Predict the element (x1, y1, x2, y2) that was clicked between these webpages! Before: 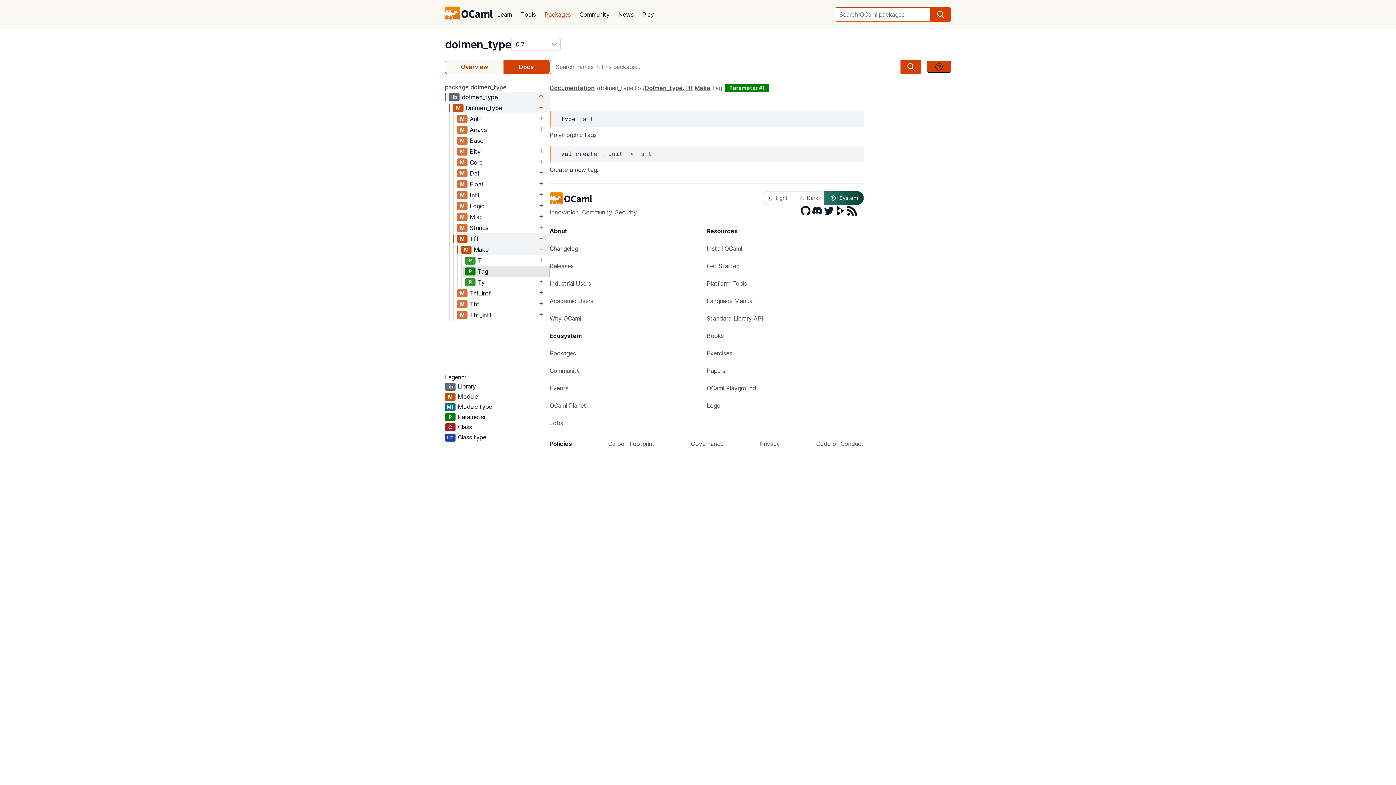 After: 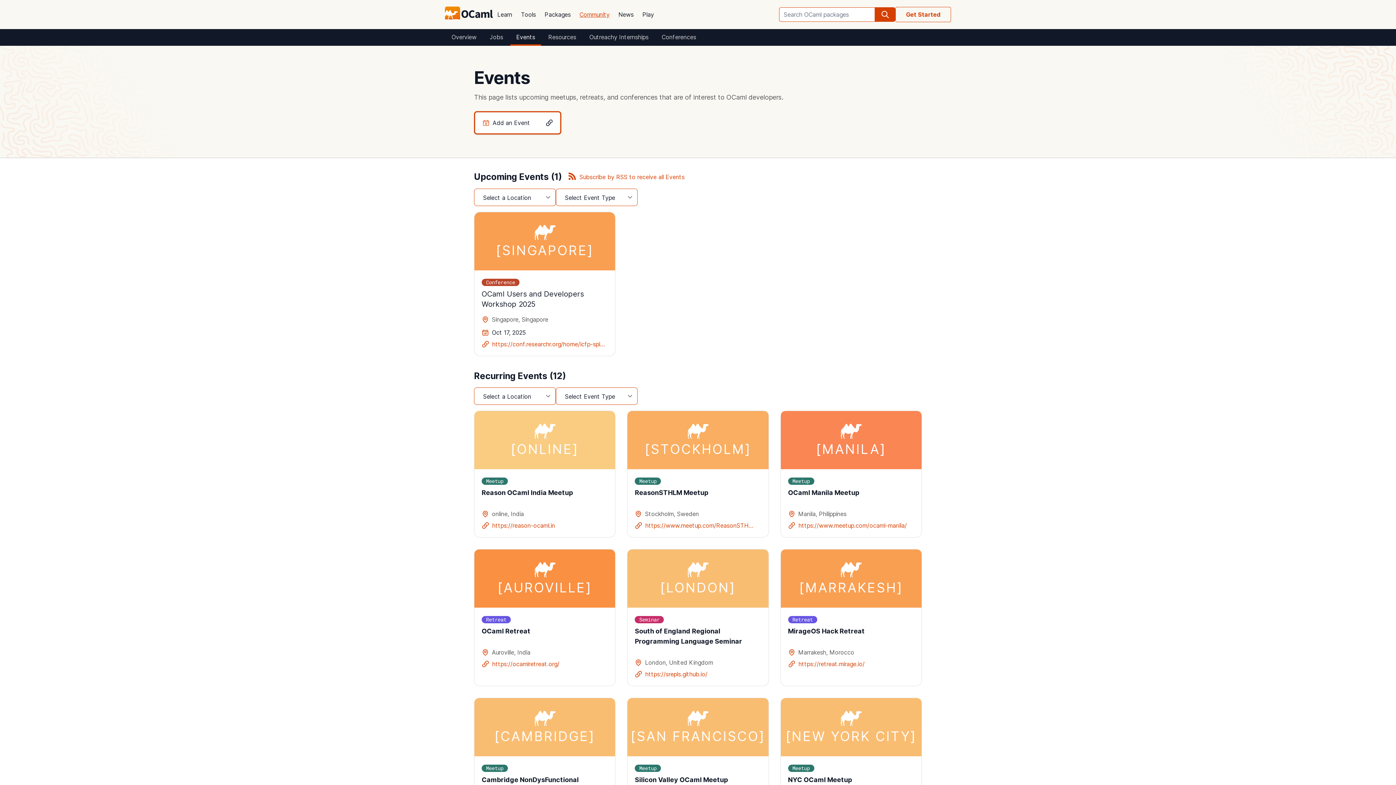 Action: label: Events bbox: (549, 379, 706, 397)